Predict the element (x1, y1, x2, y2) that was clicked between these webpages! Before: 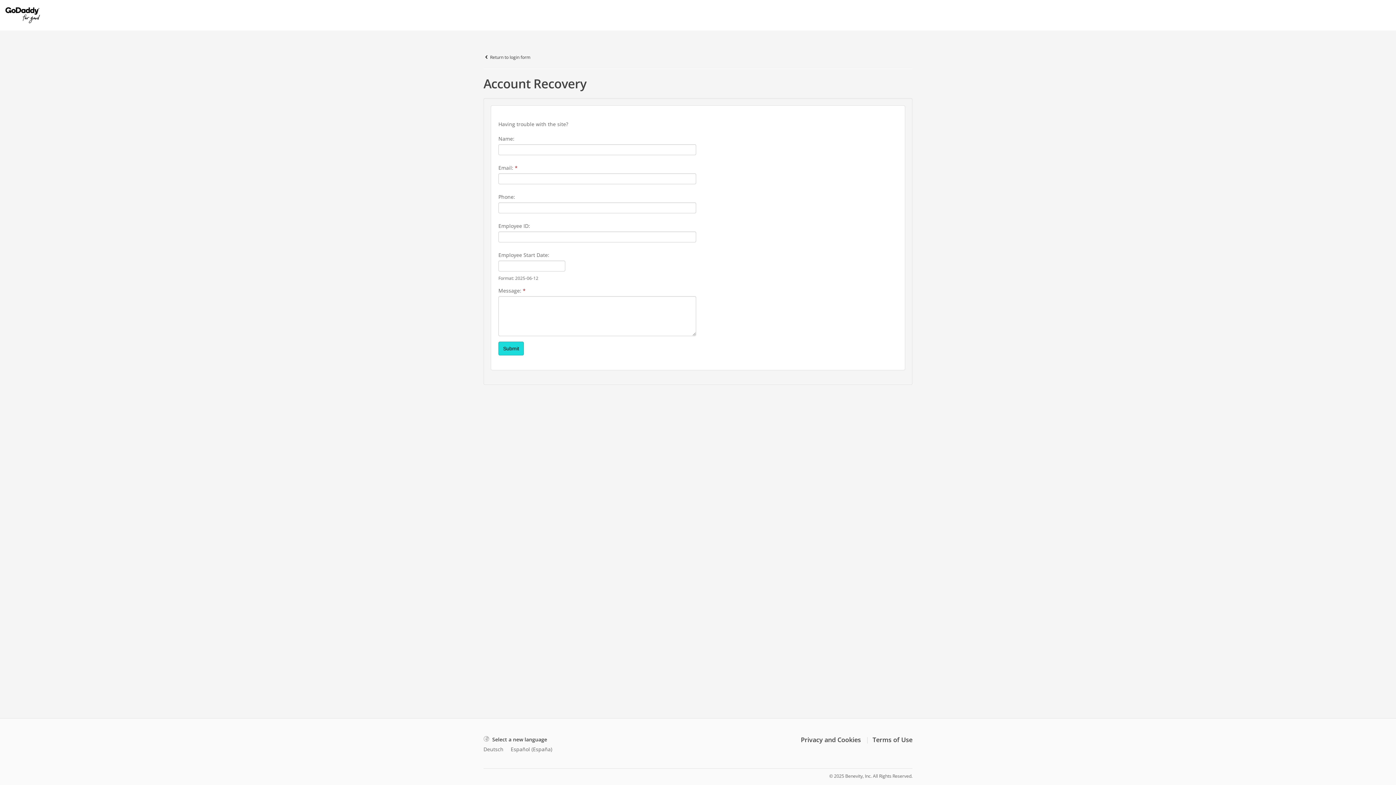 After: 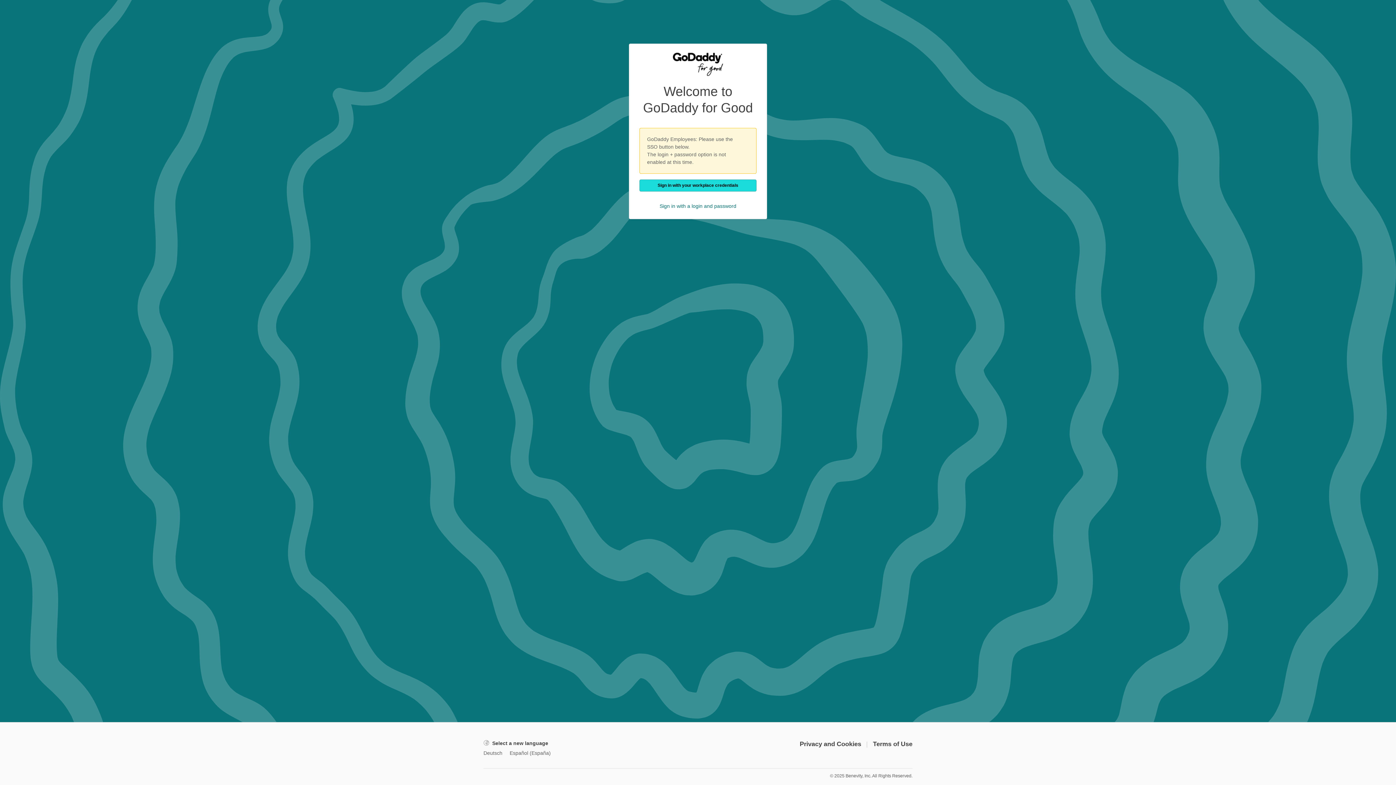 Action: bbox: (5, 7, 52, 23) label: GoDaddy for Good